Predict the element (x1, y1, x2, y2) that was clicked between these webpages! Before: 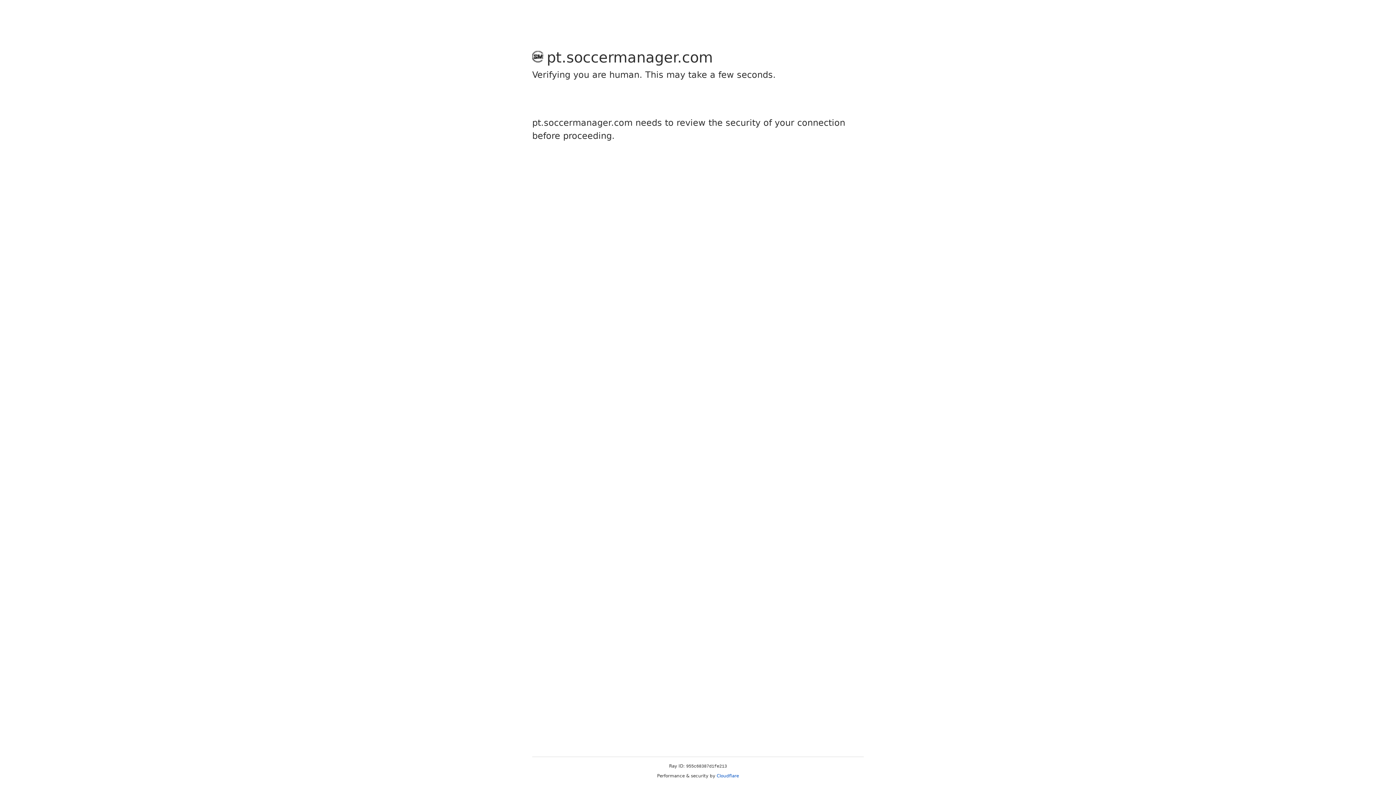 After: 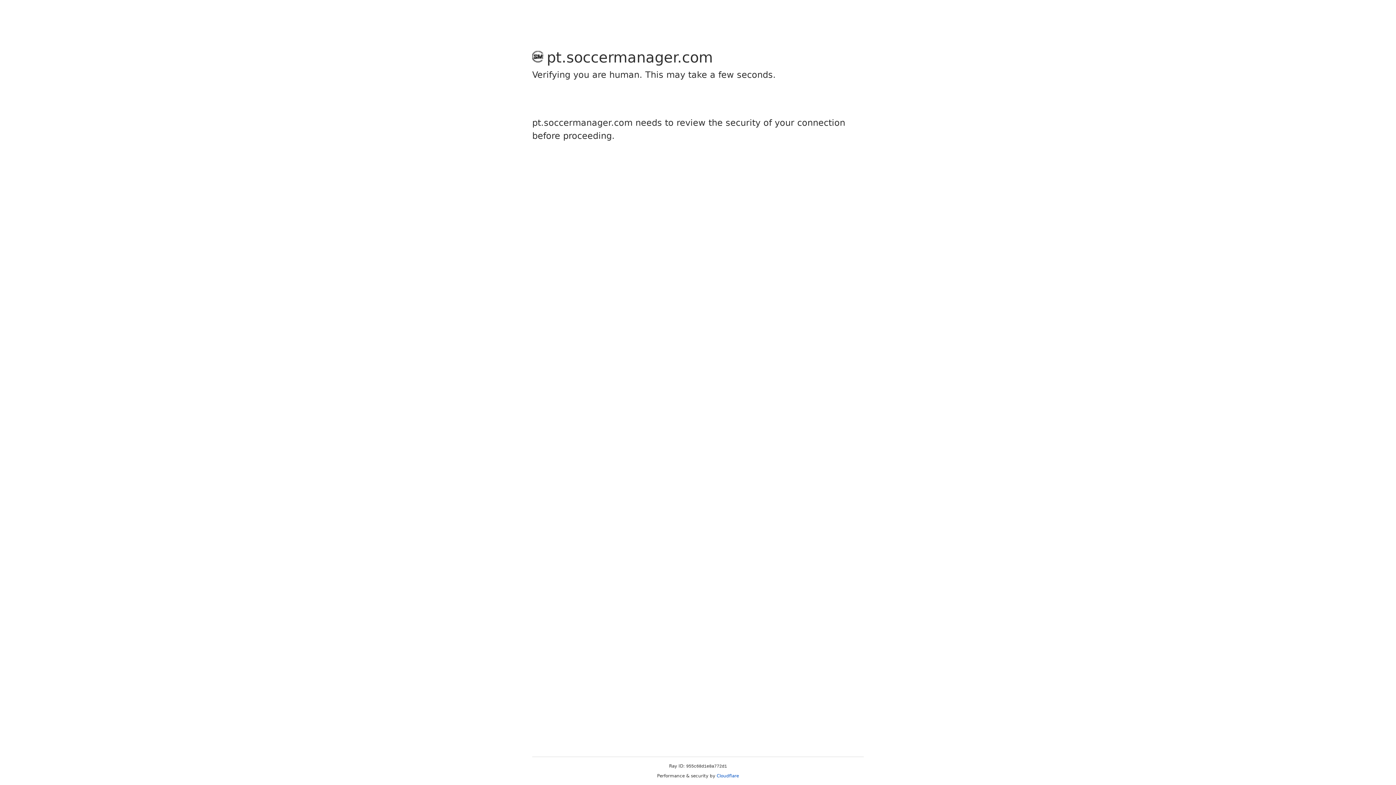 Action: bbox: (716, 773, 739, 778) label: Cloudflare